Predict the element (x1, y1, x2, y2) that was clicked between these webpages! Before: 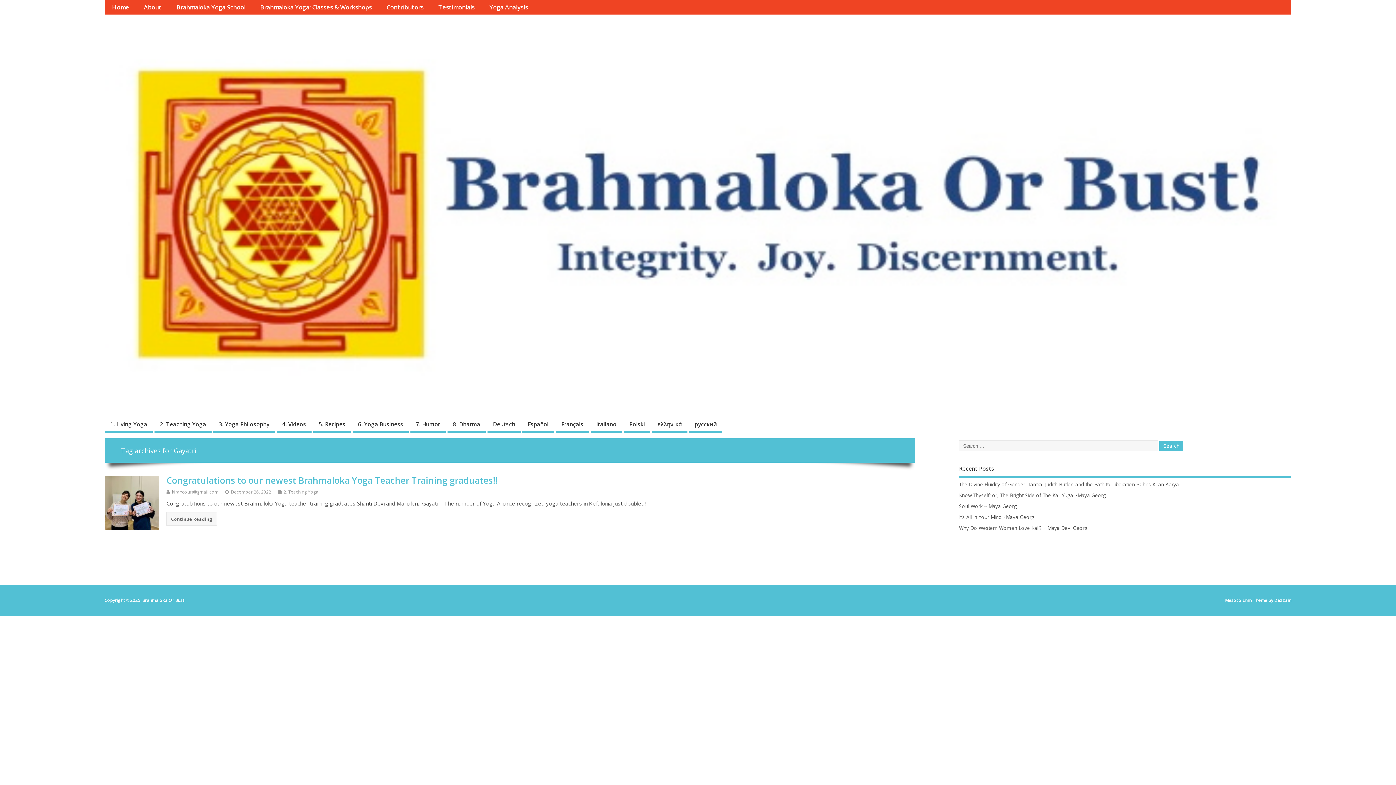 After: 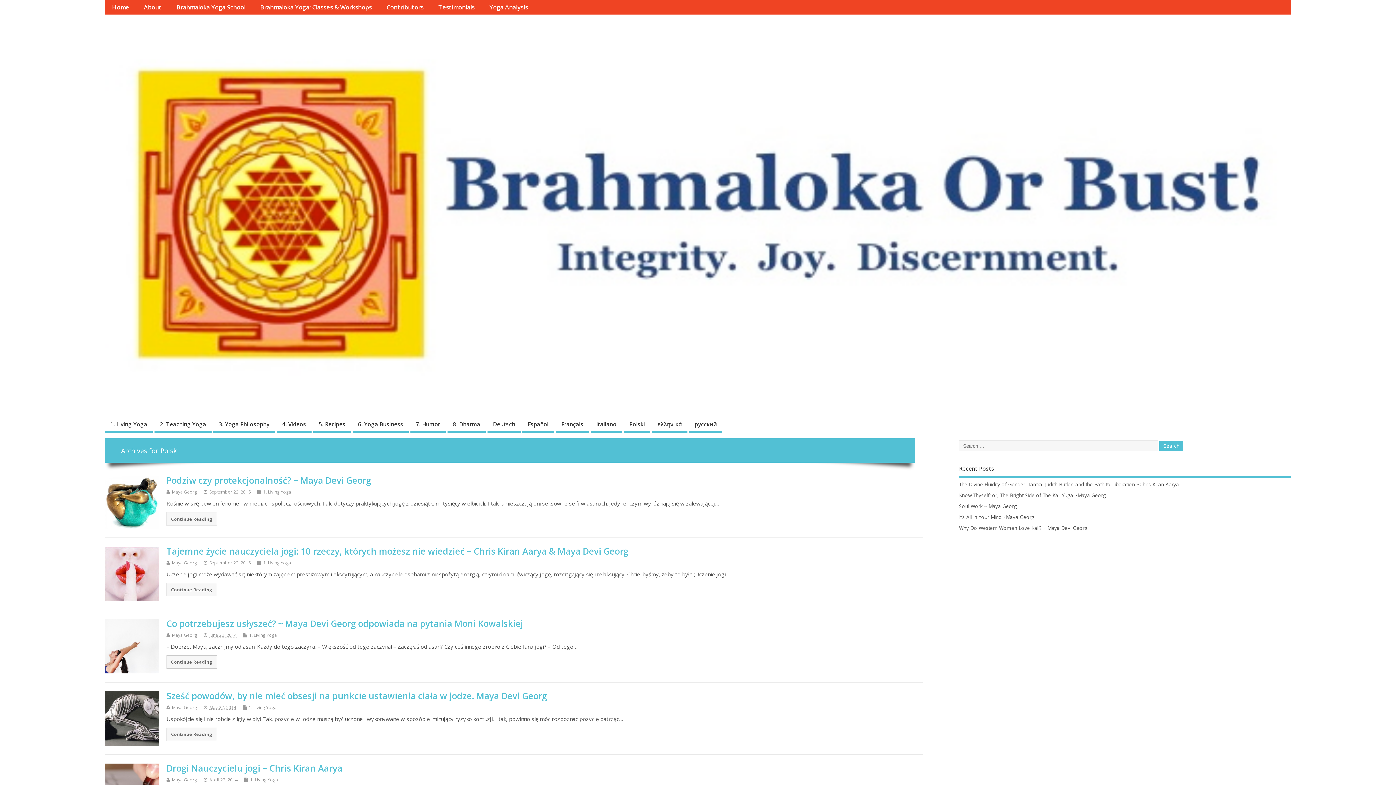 Action: label: Polski bbox: (624, 417, 650, 433)